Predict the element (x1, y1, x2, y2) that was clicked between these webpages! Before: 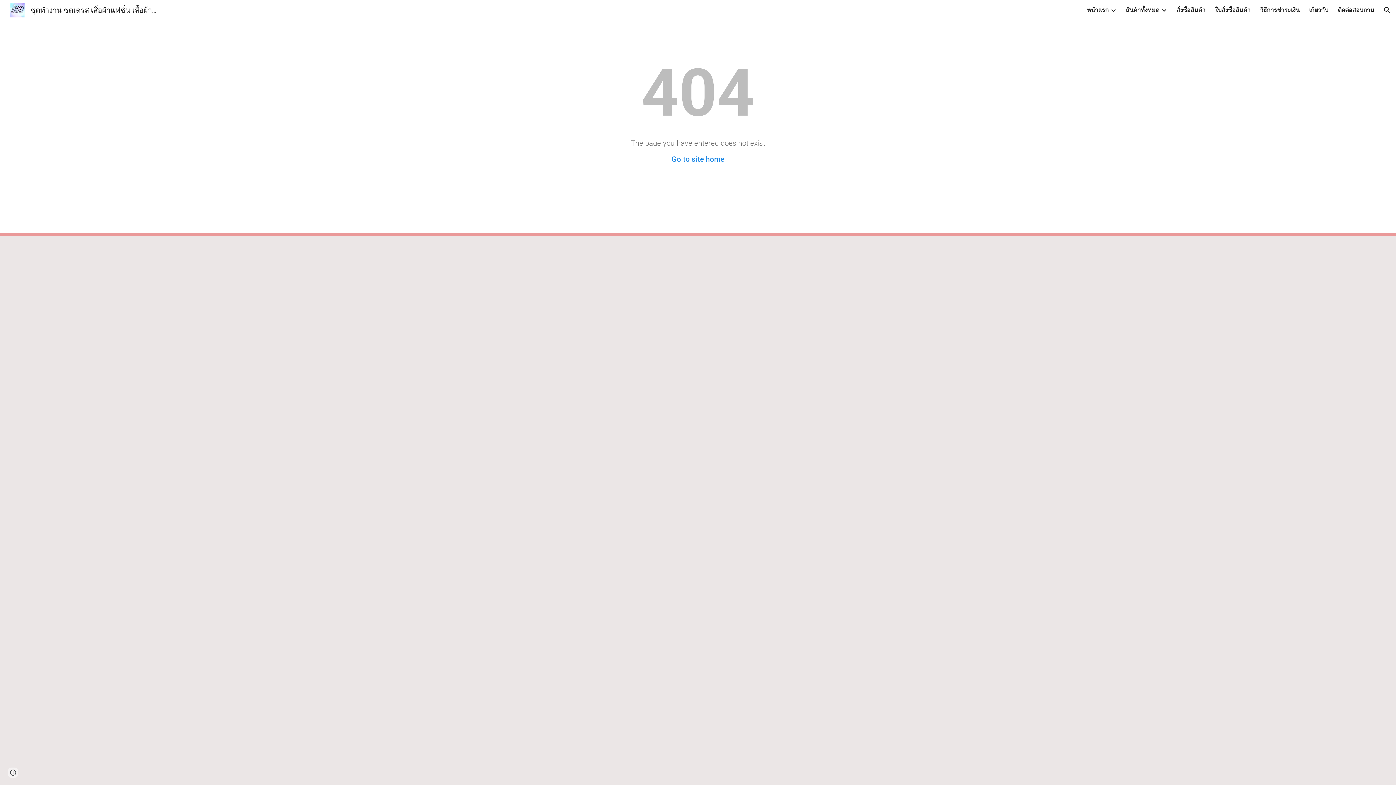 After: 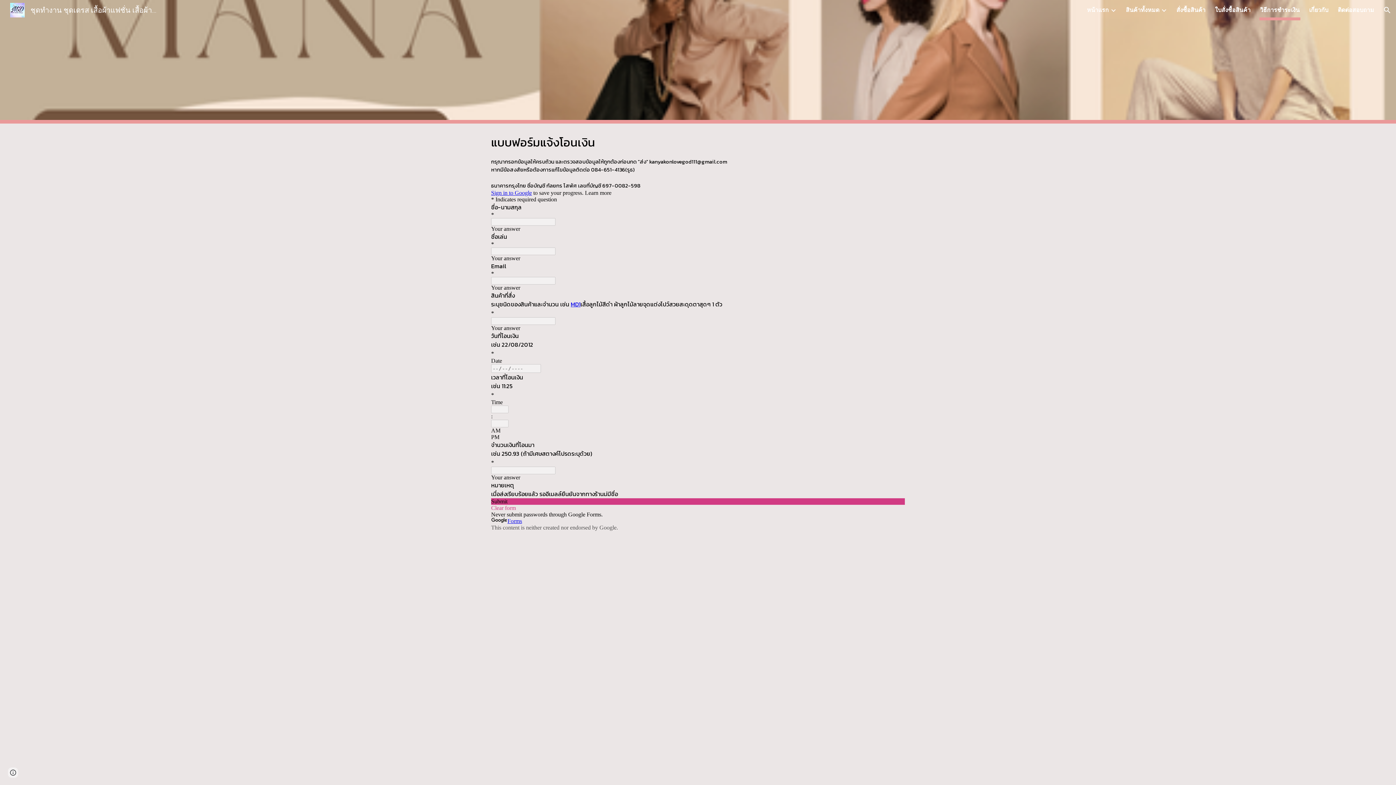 Action: label: วิธีการชำระเงิน bbox: (1260, 5, 1300, 15)